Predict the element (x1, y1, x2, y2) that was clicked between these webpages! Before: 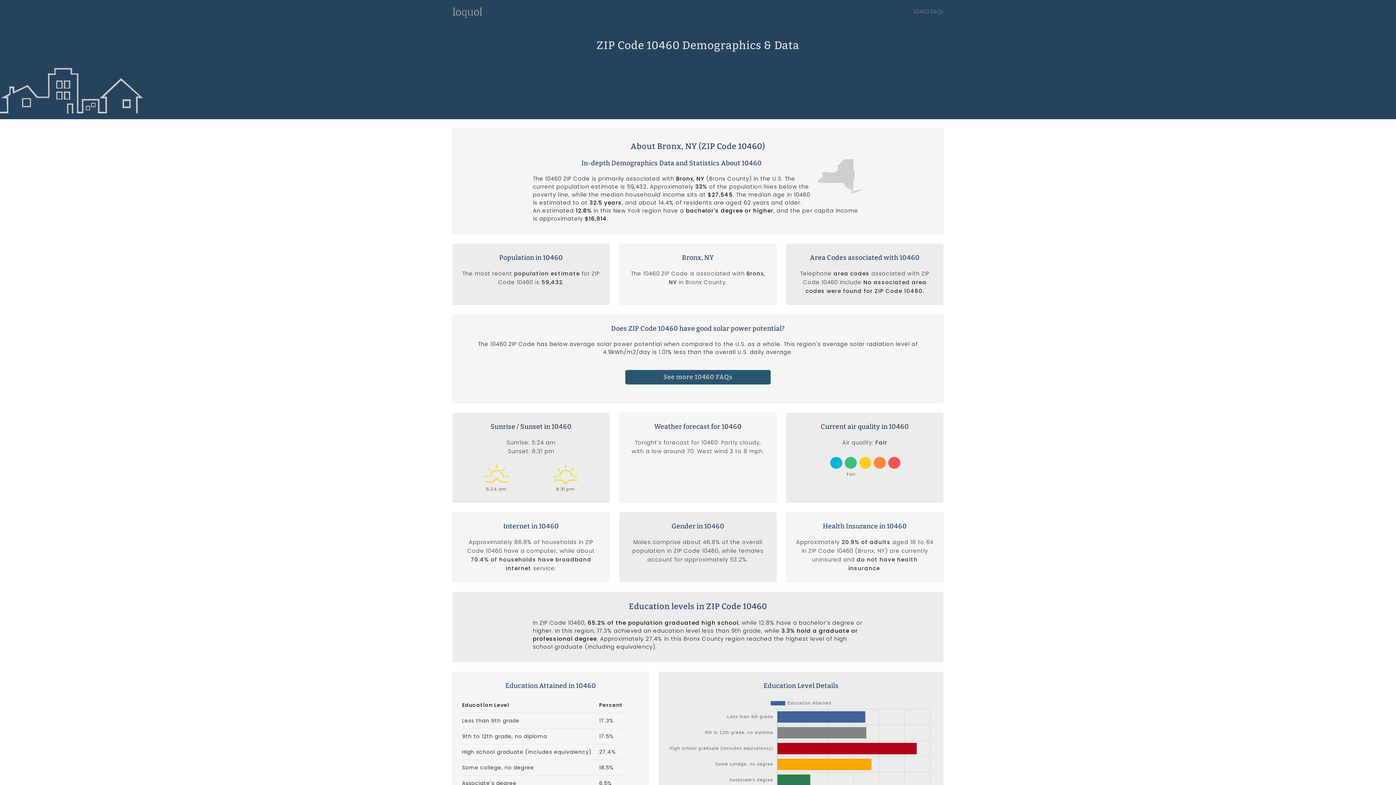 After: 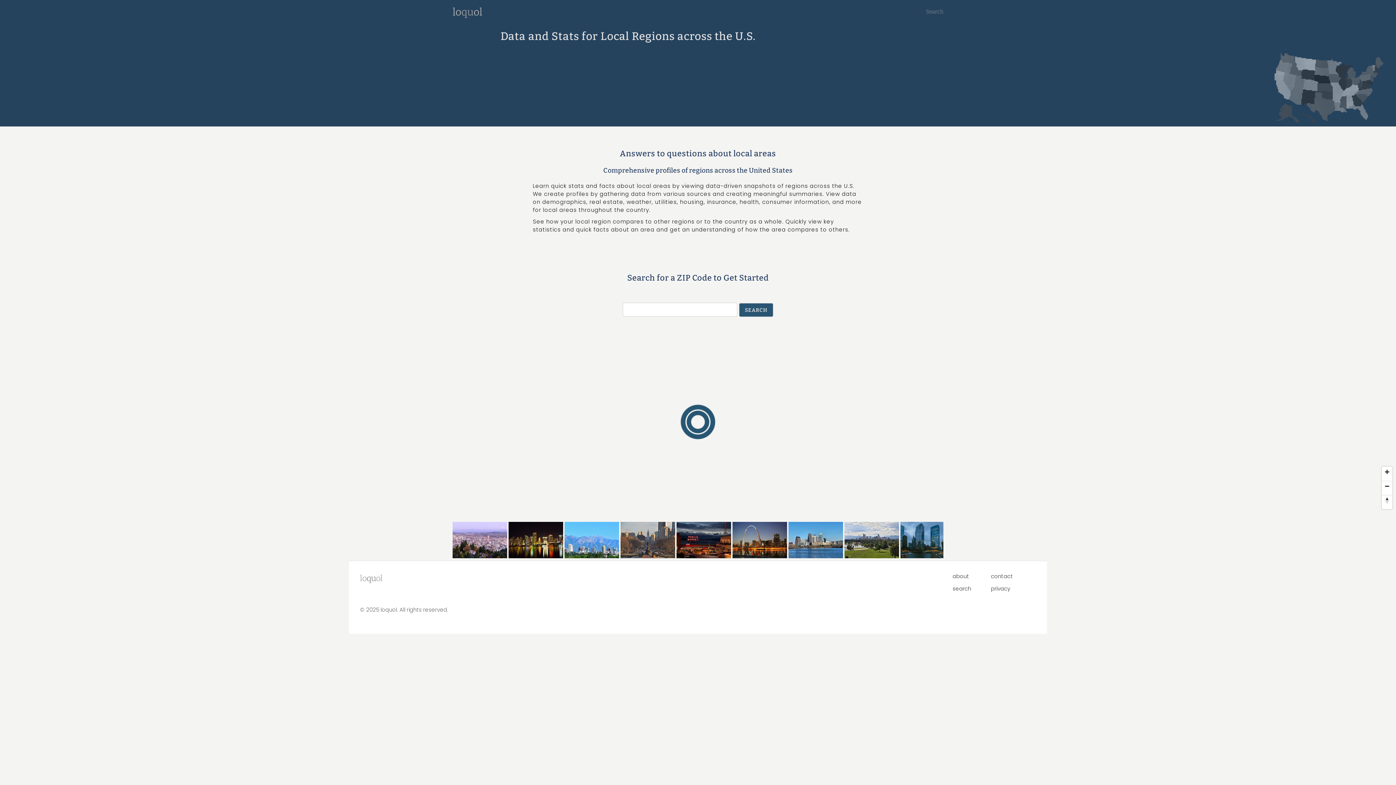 Action: bbox: (452, 12, 482, 20)